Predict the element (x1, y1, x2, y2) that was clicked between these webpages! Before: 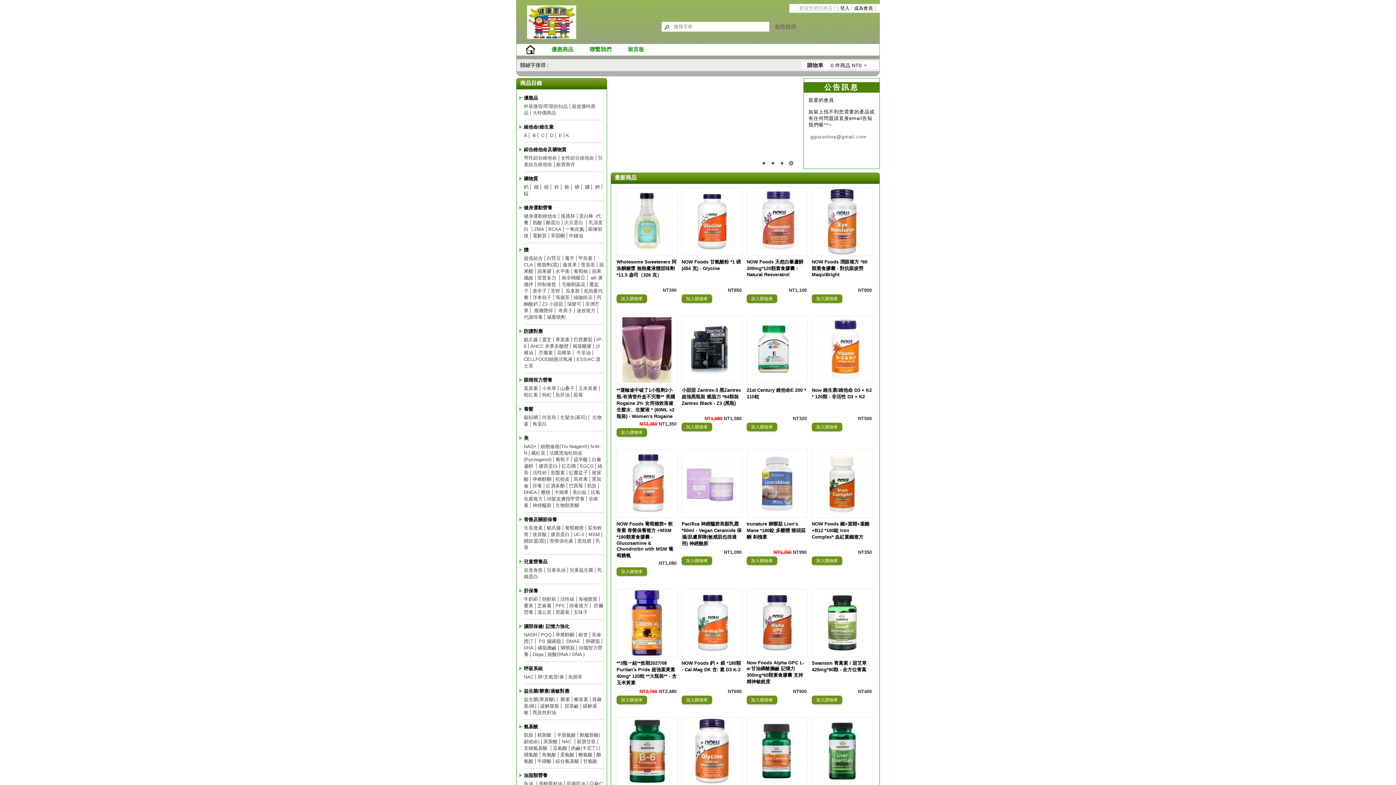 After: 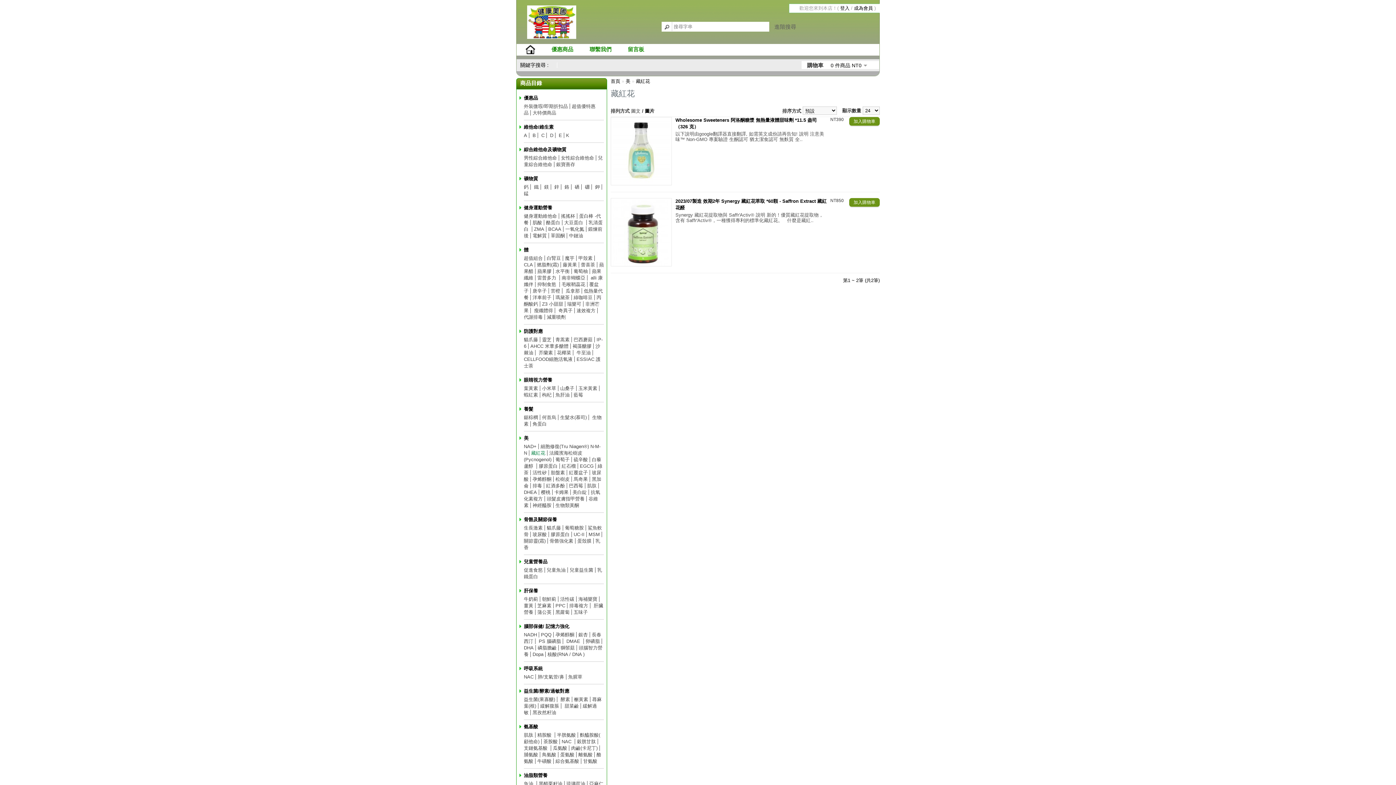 Action: label: 藏紅花 bbox: (531, 450, 545, 456)